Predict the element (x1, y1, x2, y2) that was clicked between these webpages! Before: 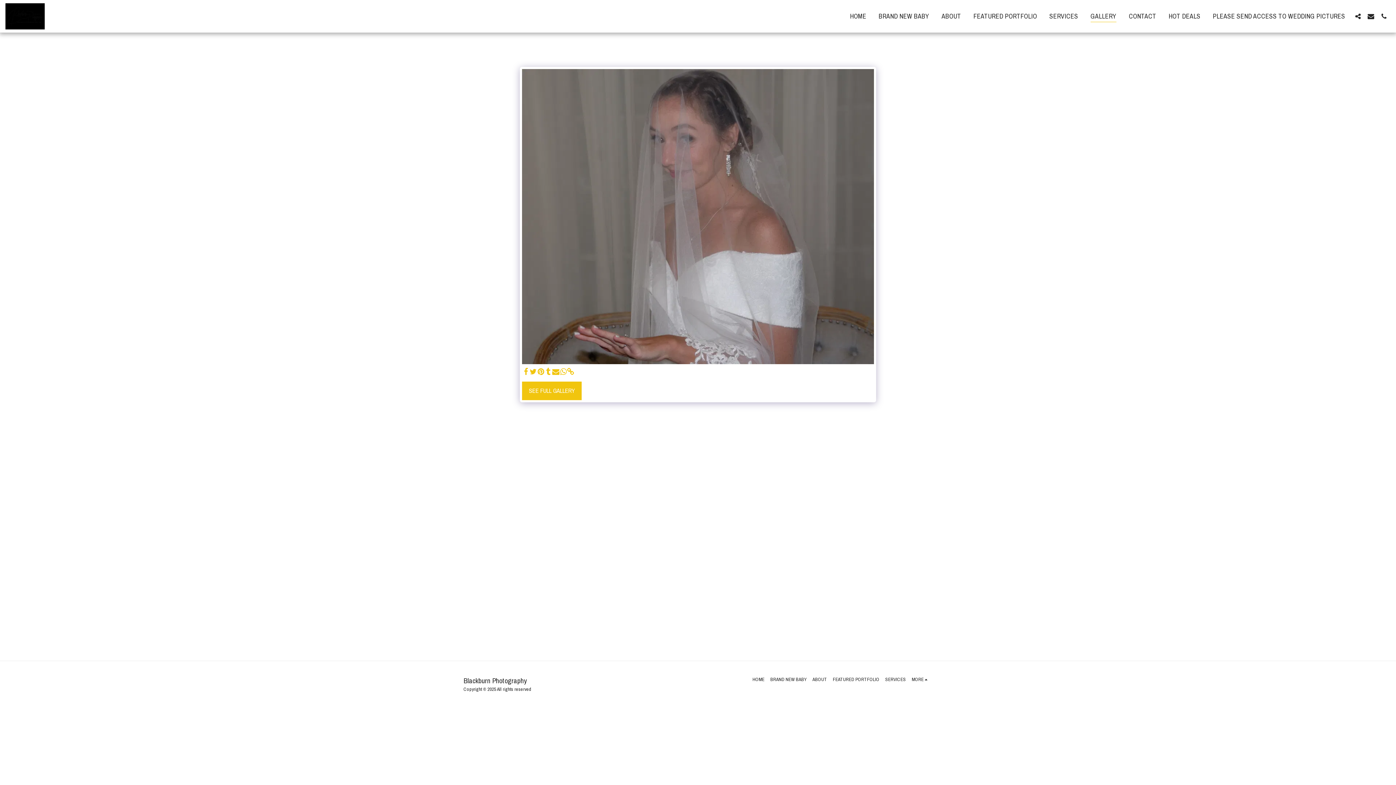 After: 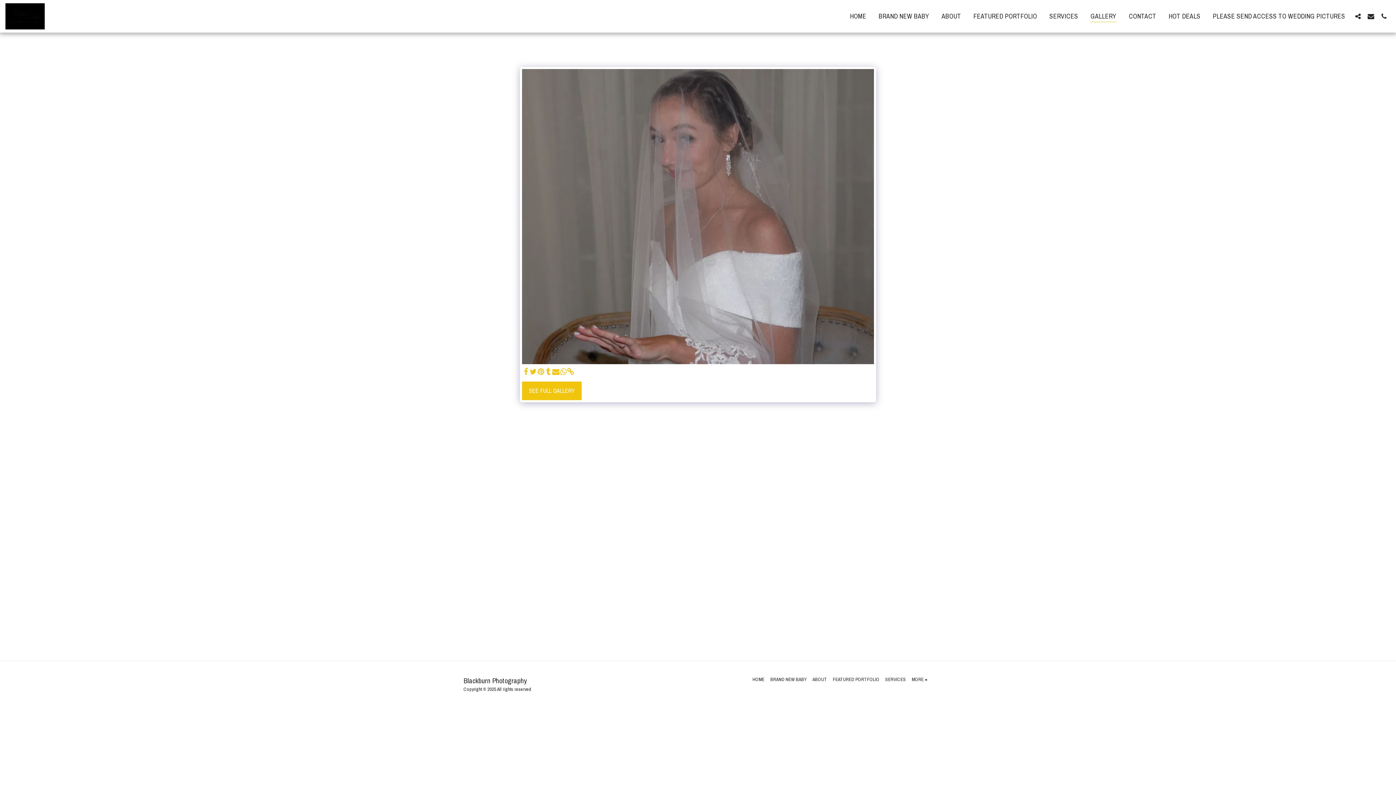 Action: label:   bbox: (537, 368, 544, 376)